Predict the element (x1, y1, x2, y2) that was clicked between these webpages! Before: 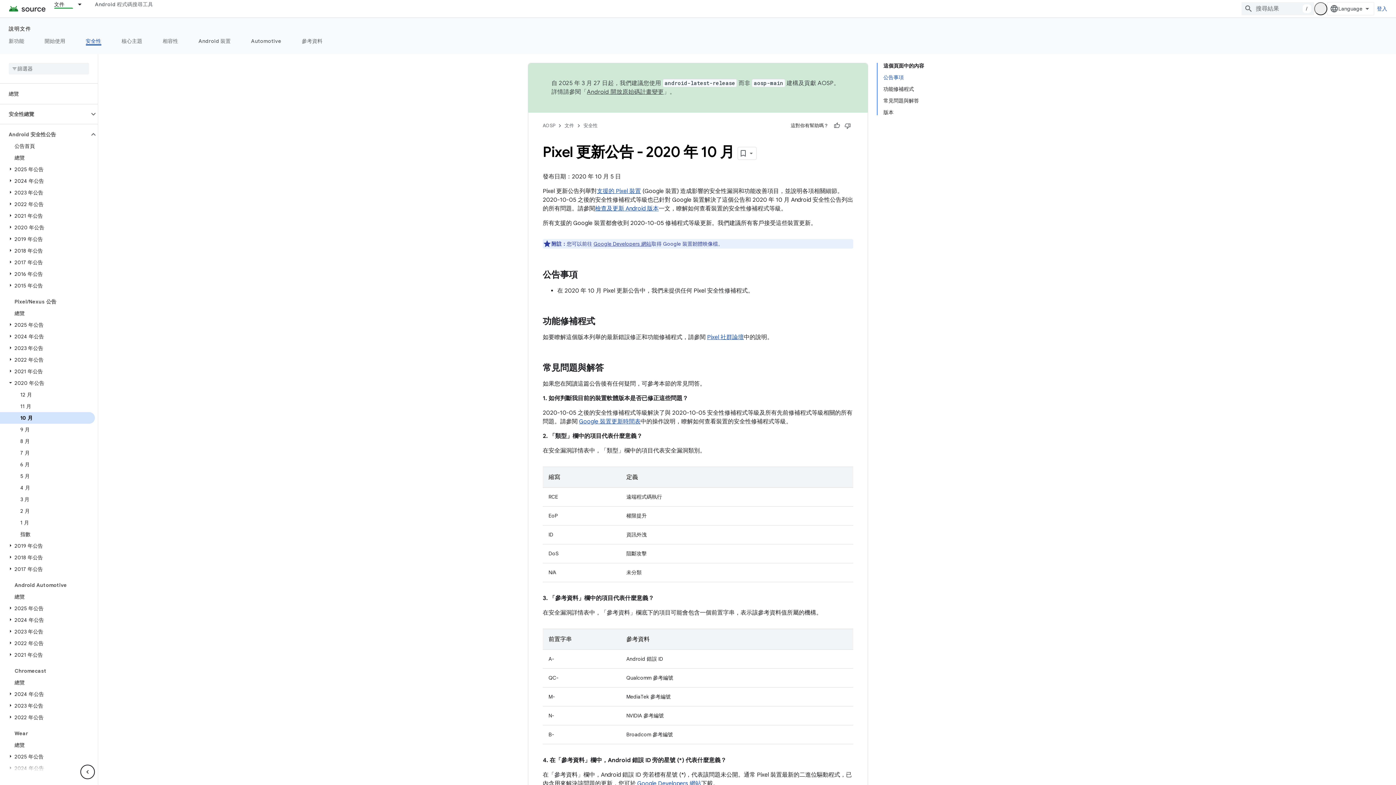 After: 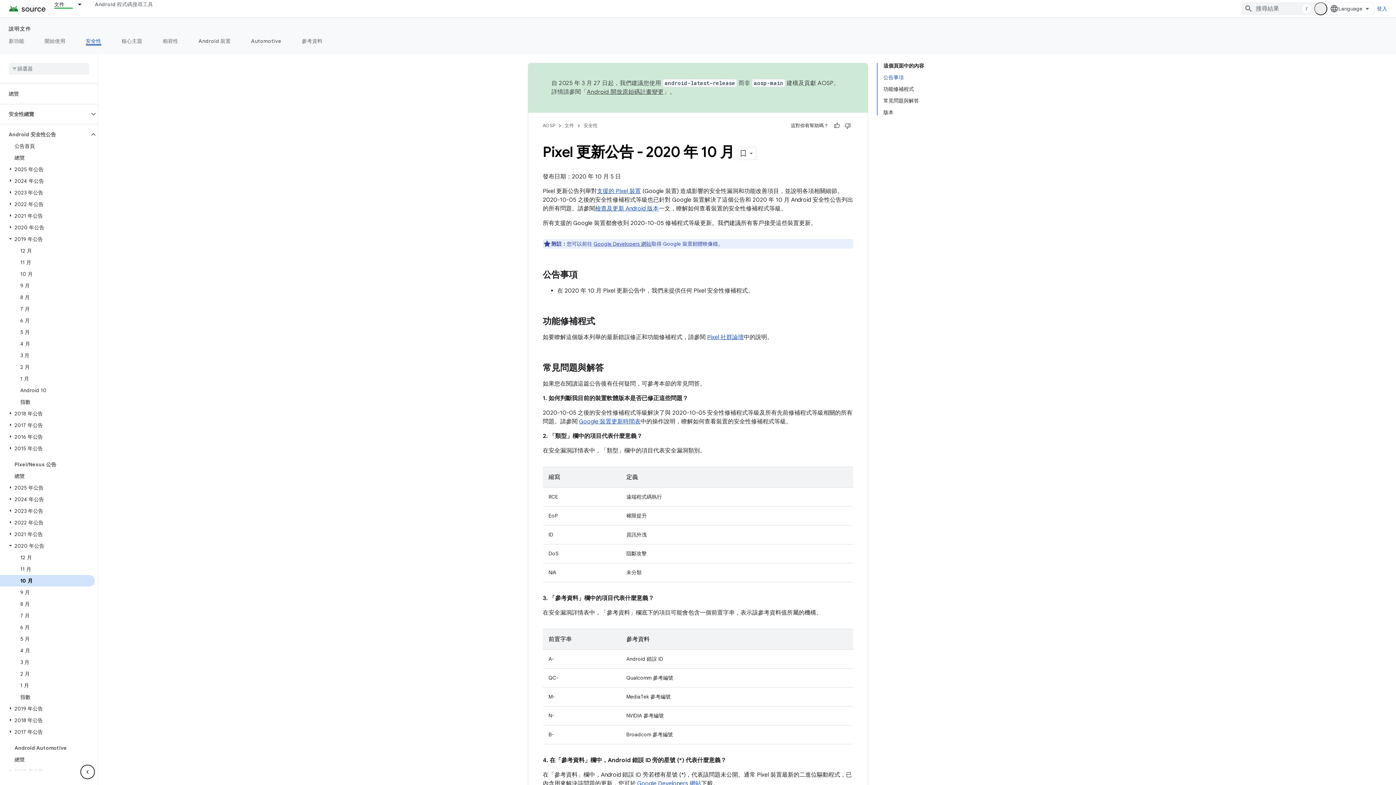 Action: bbox: (6, 235, 14, 242)